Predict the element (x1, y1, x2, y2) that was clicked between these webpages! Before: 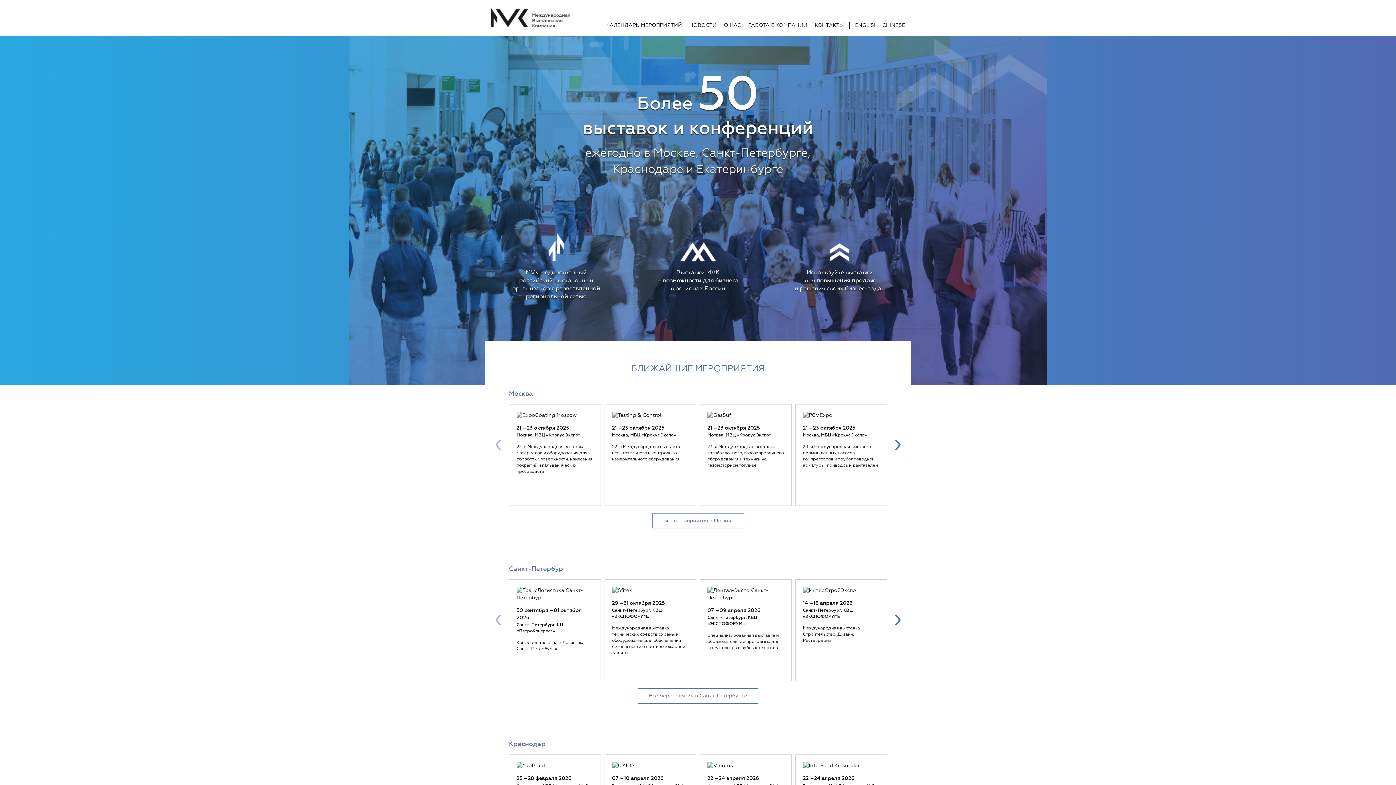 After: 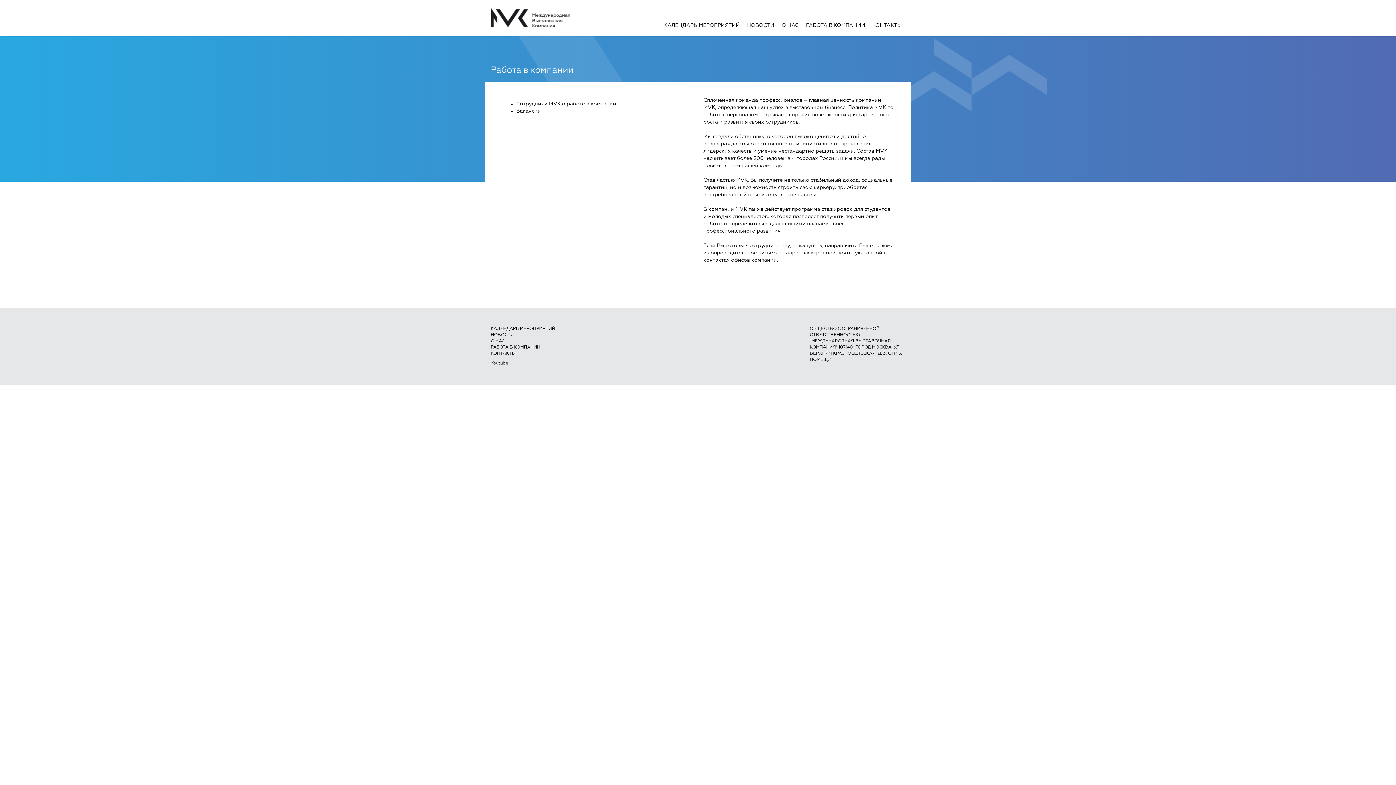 Action: label: РАБОТА В КОМПАНИИ bbox: (748, 22, 807, 28)